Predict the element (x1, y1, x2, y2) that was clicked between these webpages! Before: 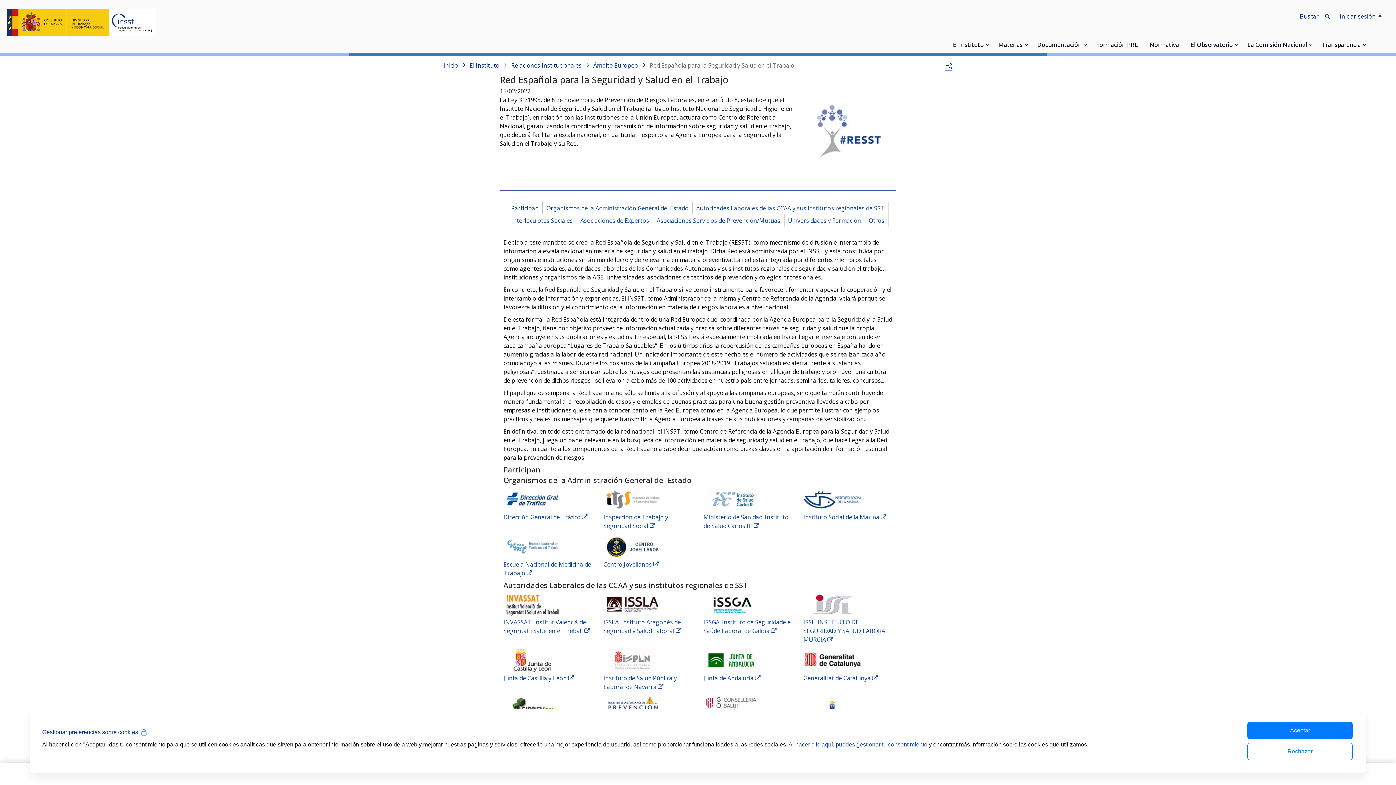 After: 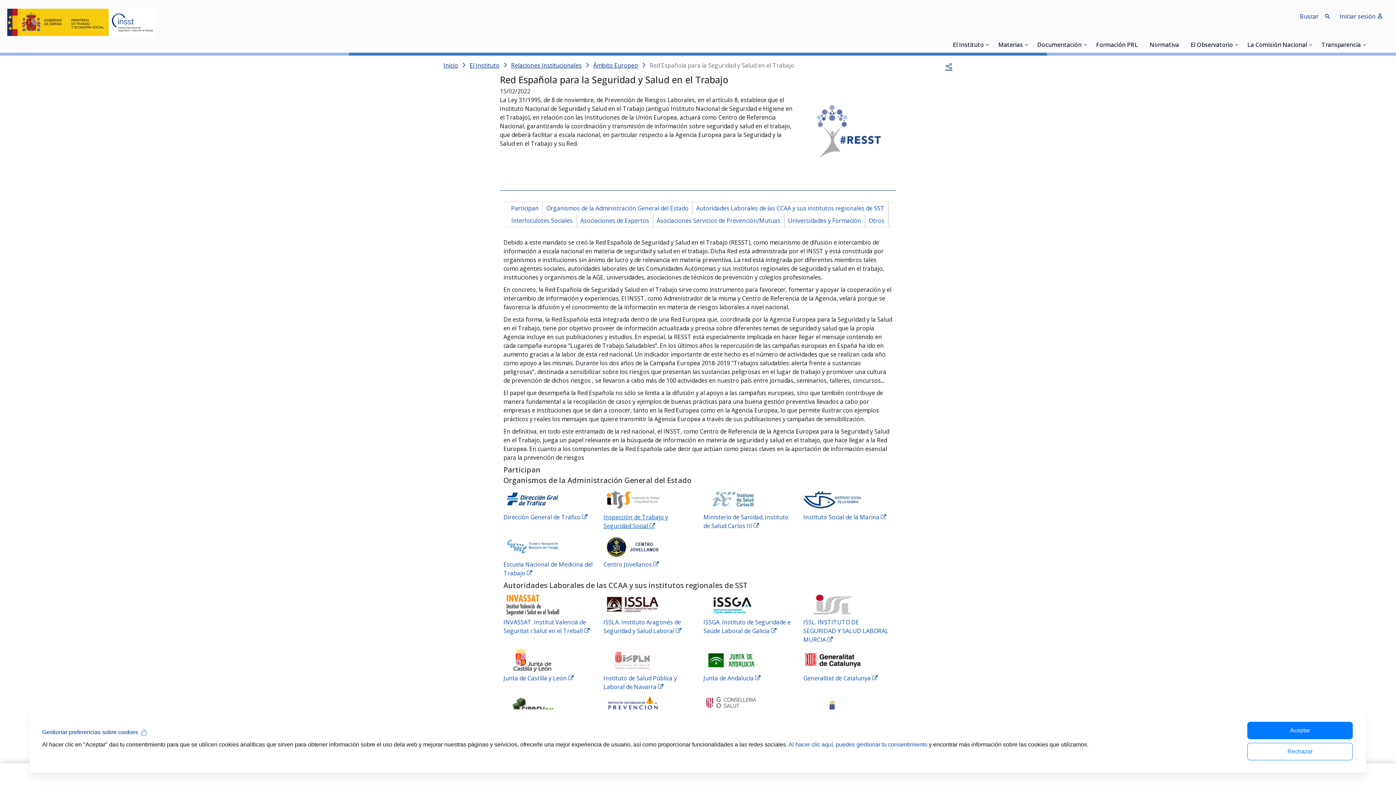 Action: bbox: (603, 486, 692, 530) label: Inspección de Trabajo y Seguridad Social 